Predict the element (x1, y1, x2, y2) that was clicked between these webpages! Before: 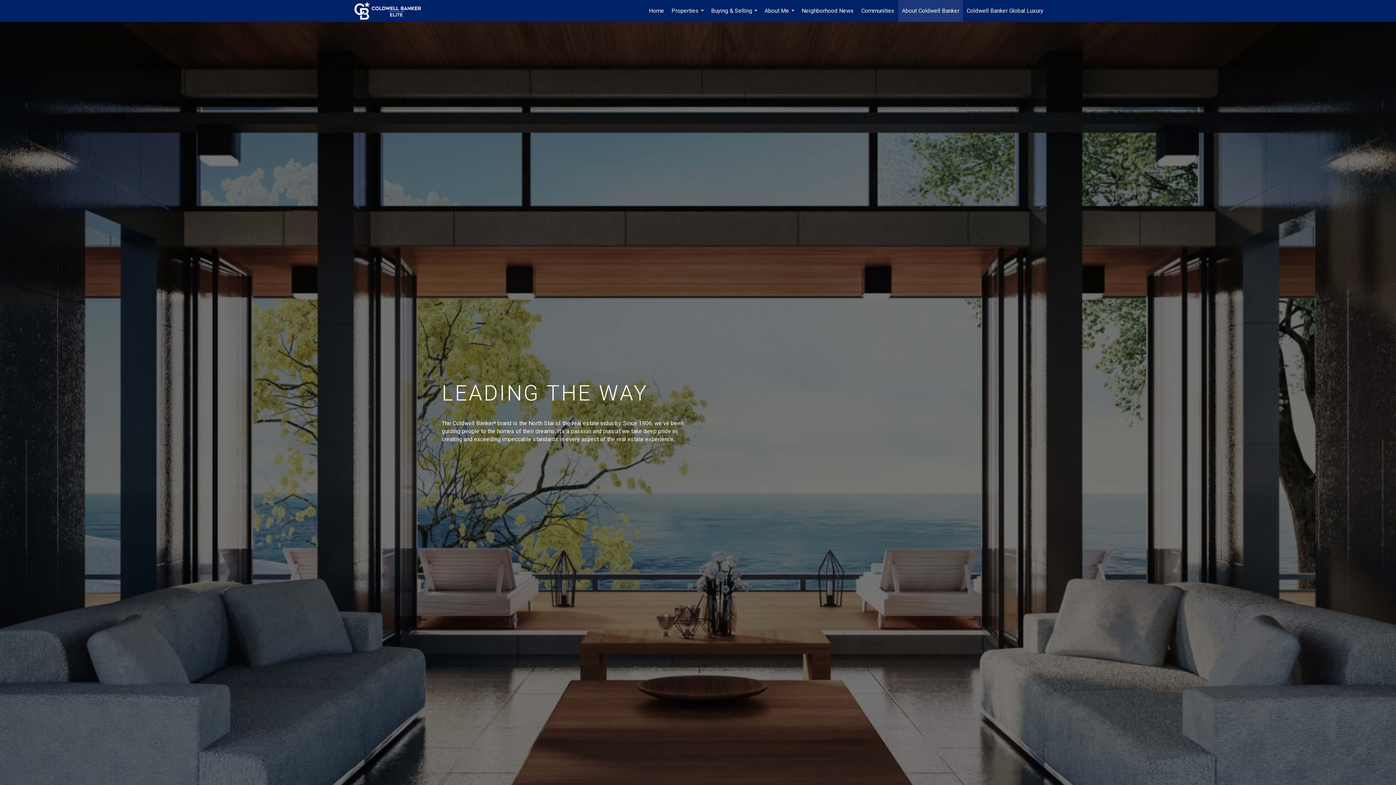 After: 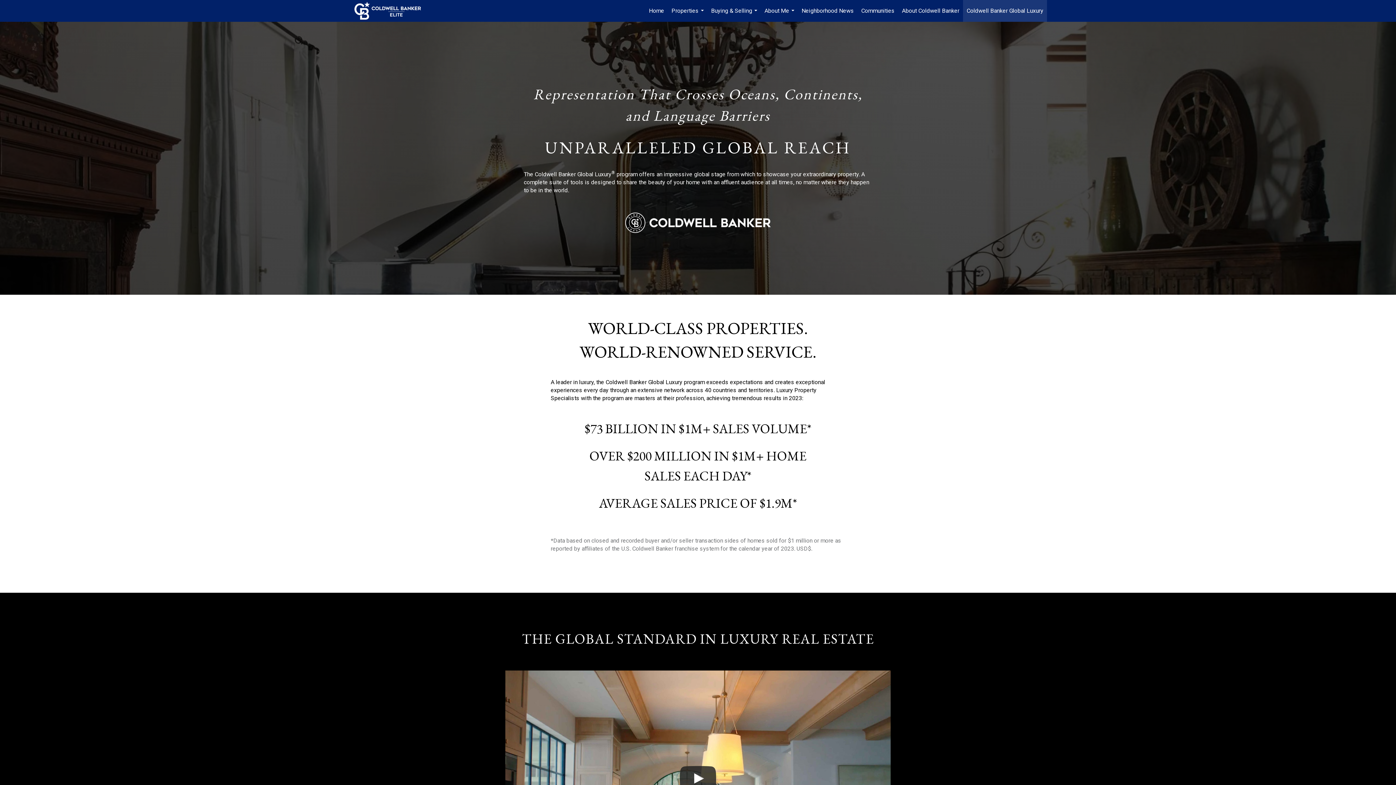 Action: label: Coldwell Banker Global Luxury bbox: (963, 0, 1047, 21)